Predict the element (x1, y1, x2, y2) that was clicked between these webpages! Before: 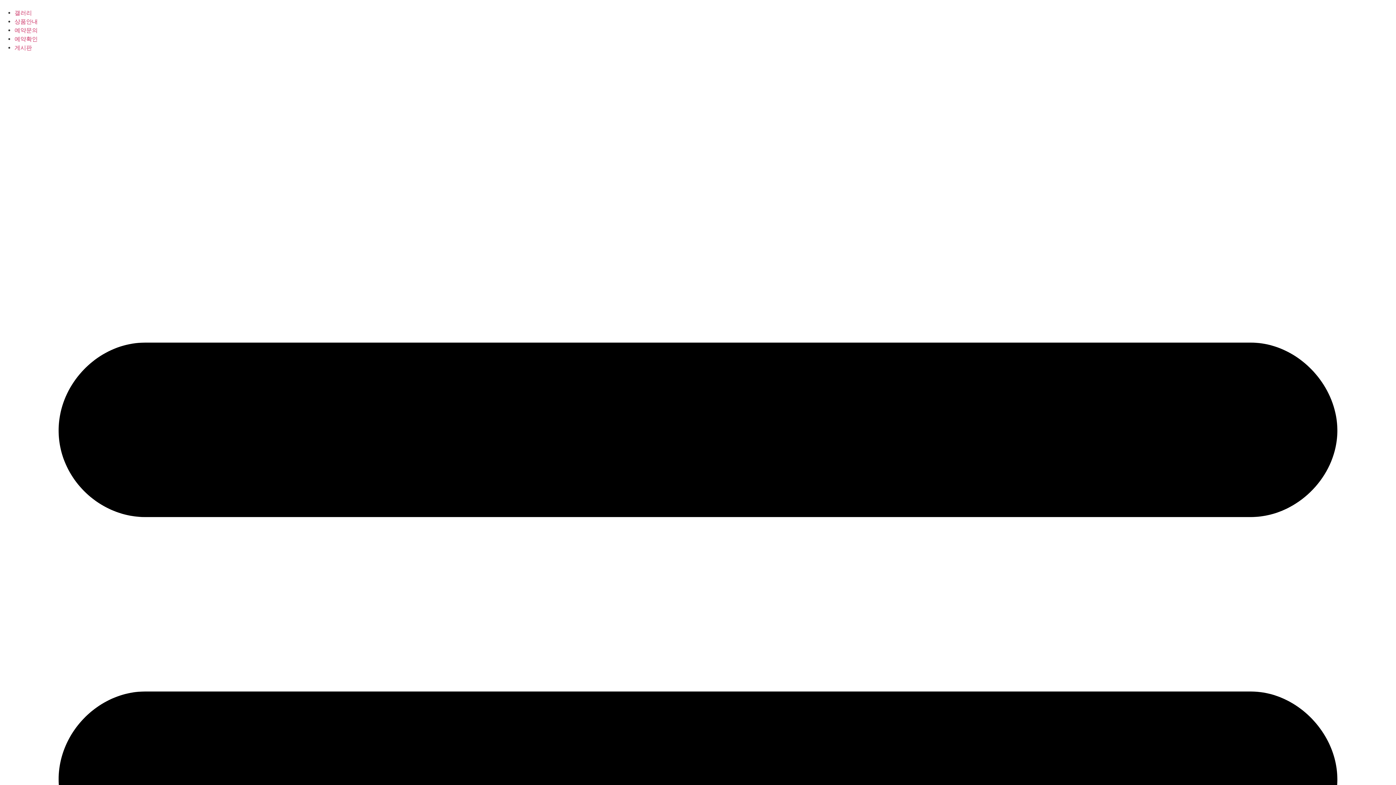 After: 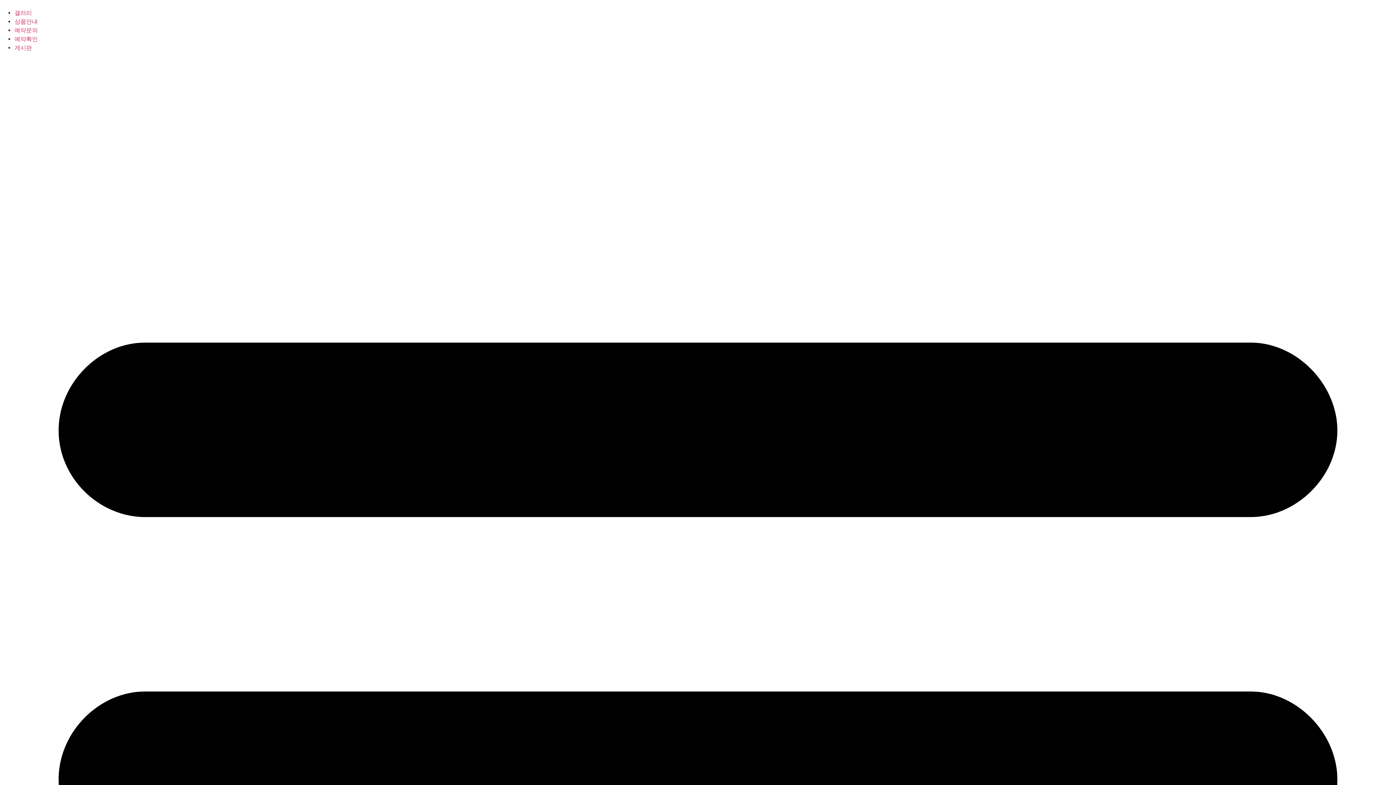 Action: bbox: (14, 35, 37, 42) label: 예약확인